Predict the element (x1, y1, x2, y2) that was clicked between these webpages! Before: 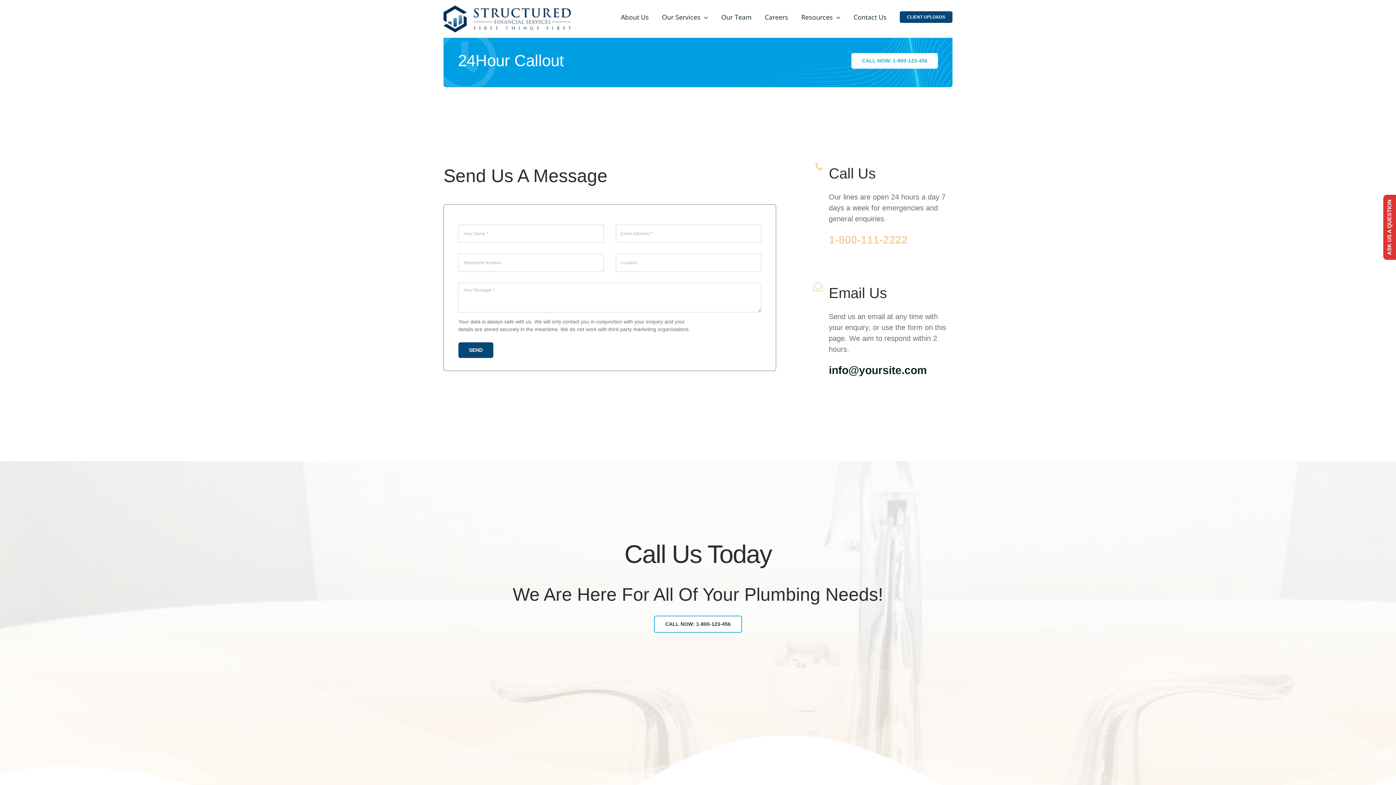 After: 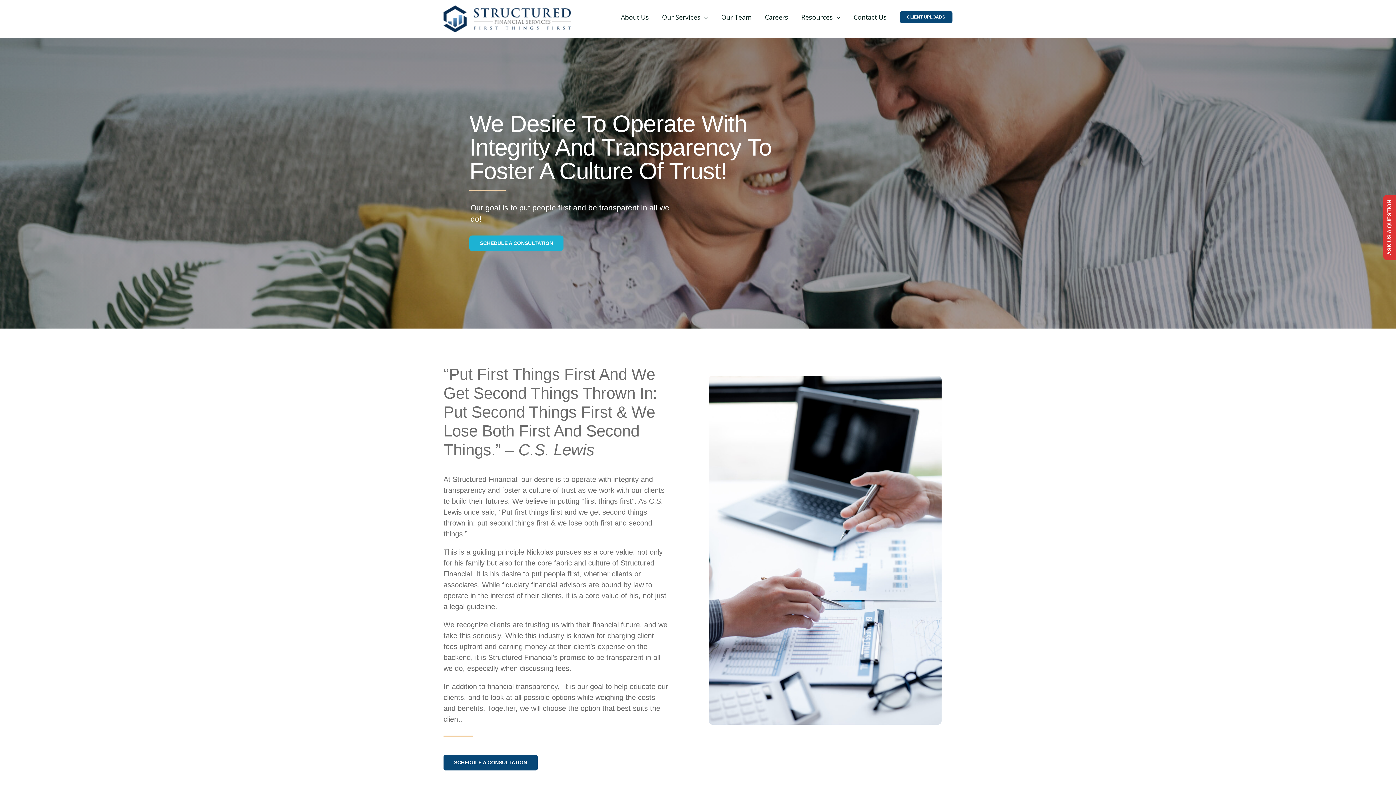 Action: label: About Us bbox: (621, 0, 649, 34)